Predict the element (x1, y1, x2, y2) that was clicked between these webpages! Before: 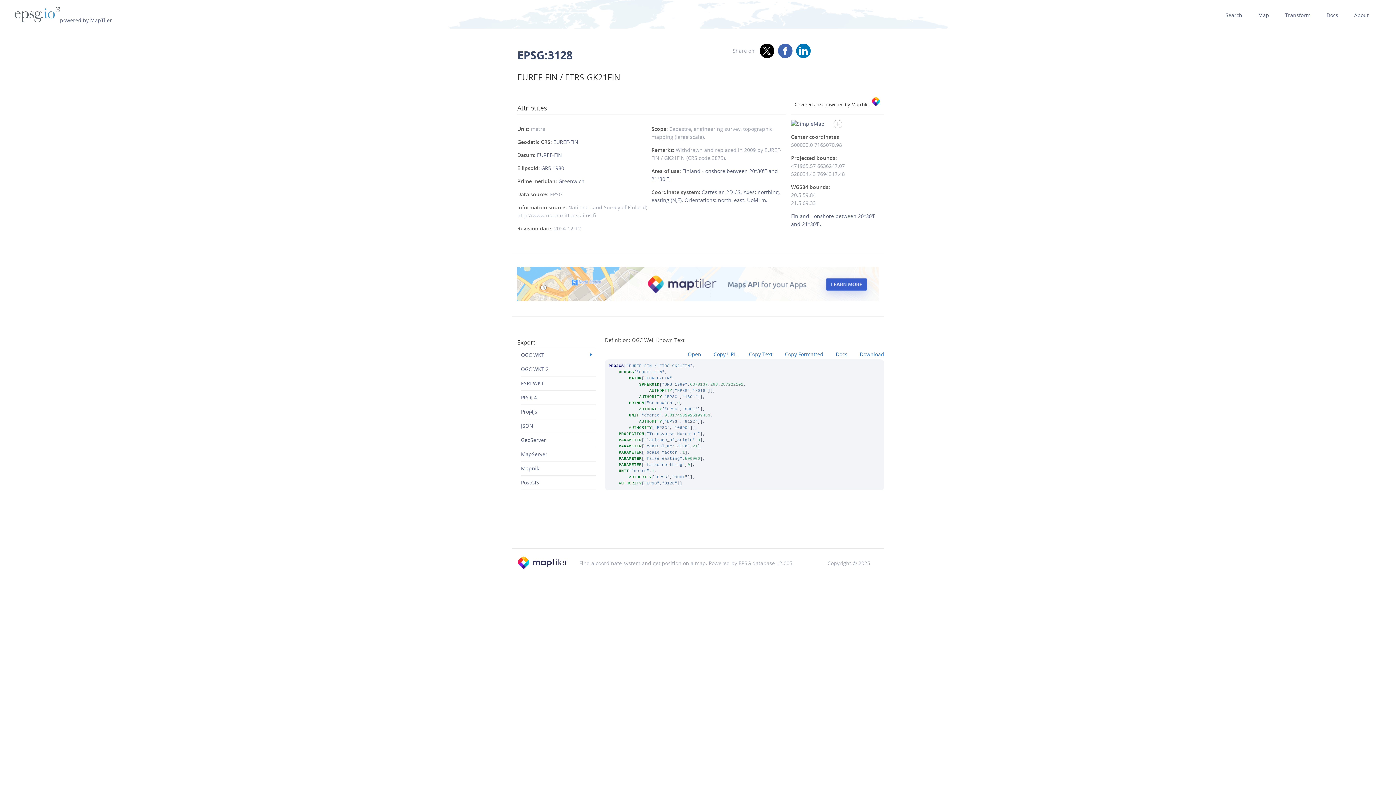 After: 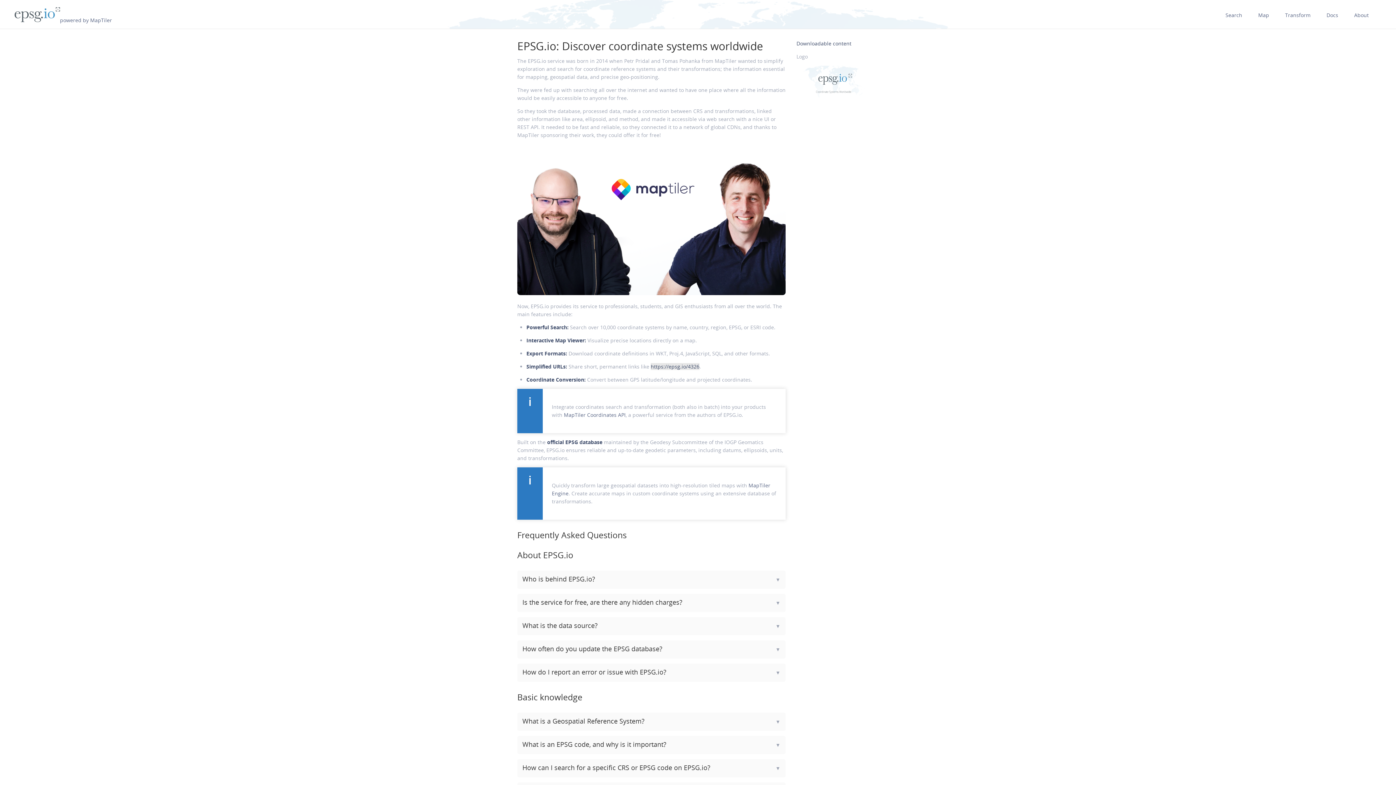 Action: bbox: (1354, 0, 1369, 21) label: About